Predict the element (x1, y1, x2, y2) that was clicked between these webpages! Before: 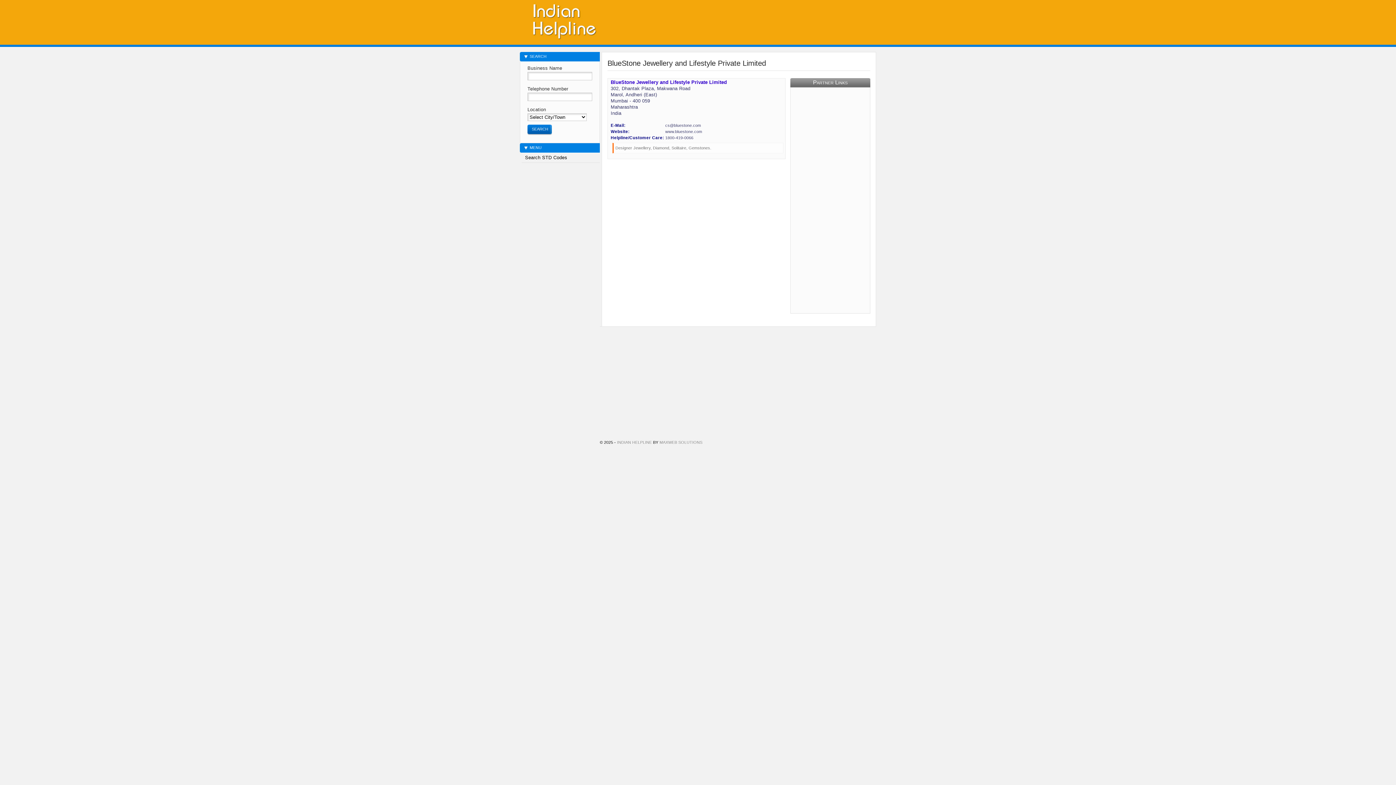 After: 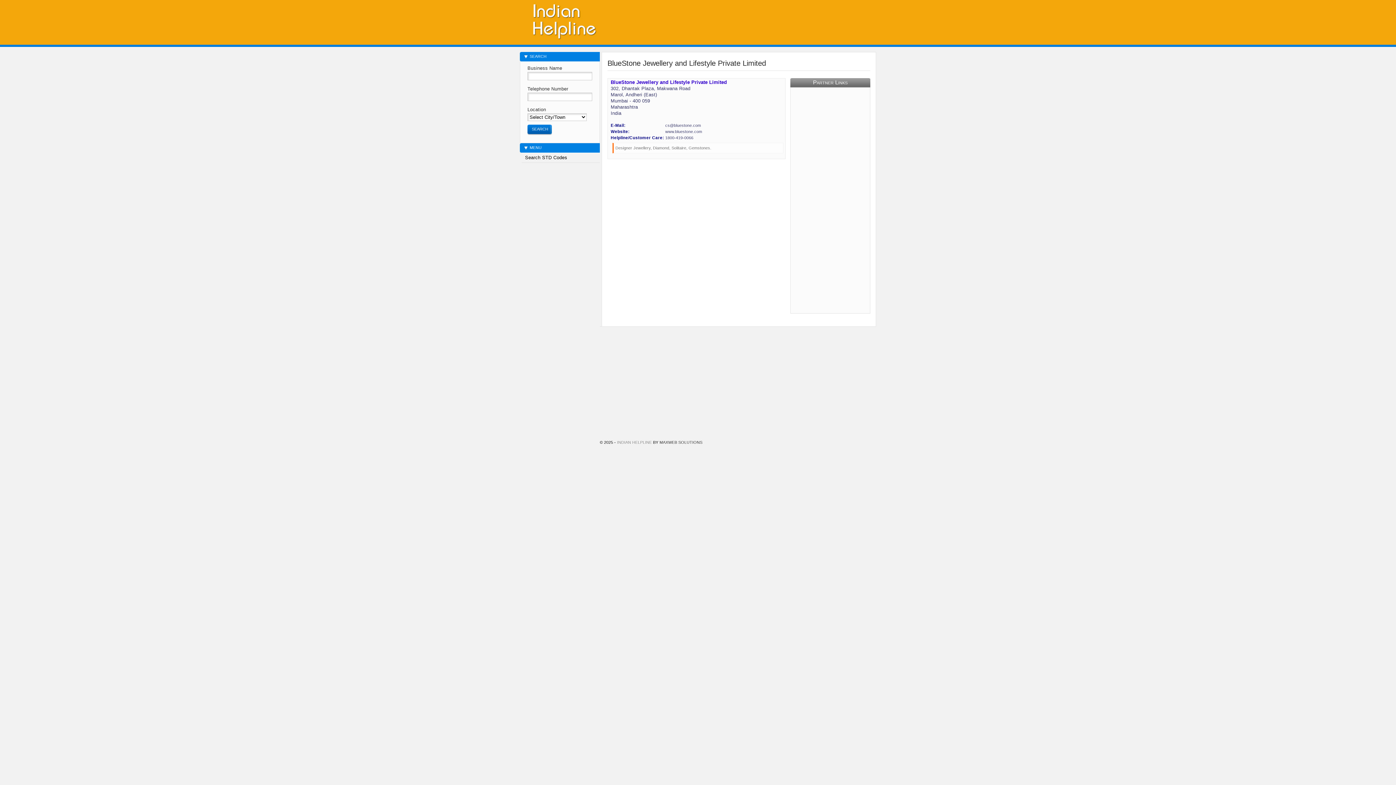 Action: label: MAXWEB SOLUTIONS bbox: (659, 440, 702, 444)